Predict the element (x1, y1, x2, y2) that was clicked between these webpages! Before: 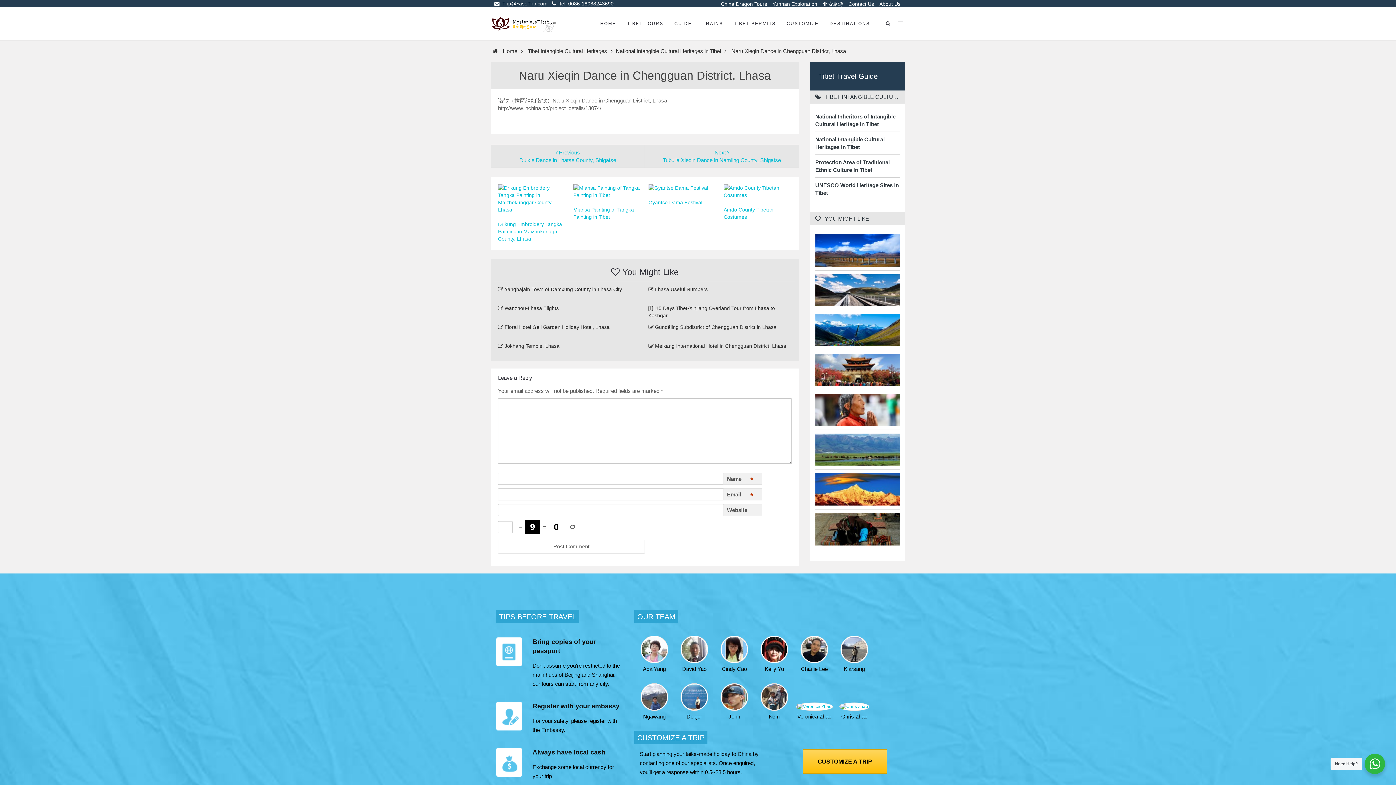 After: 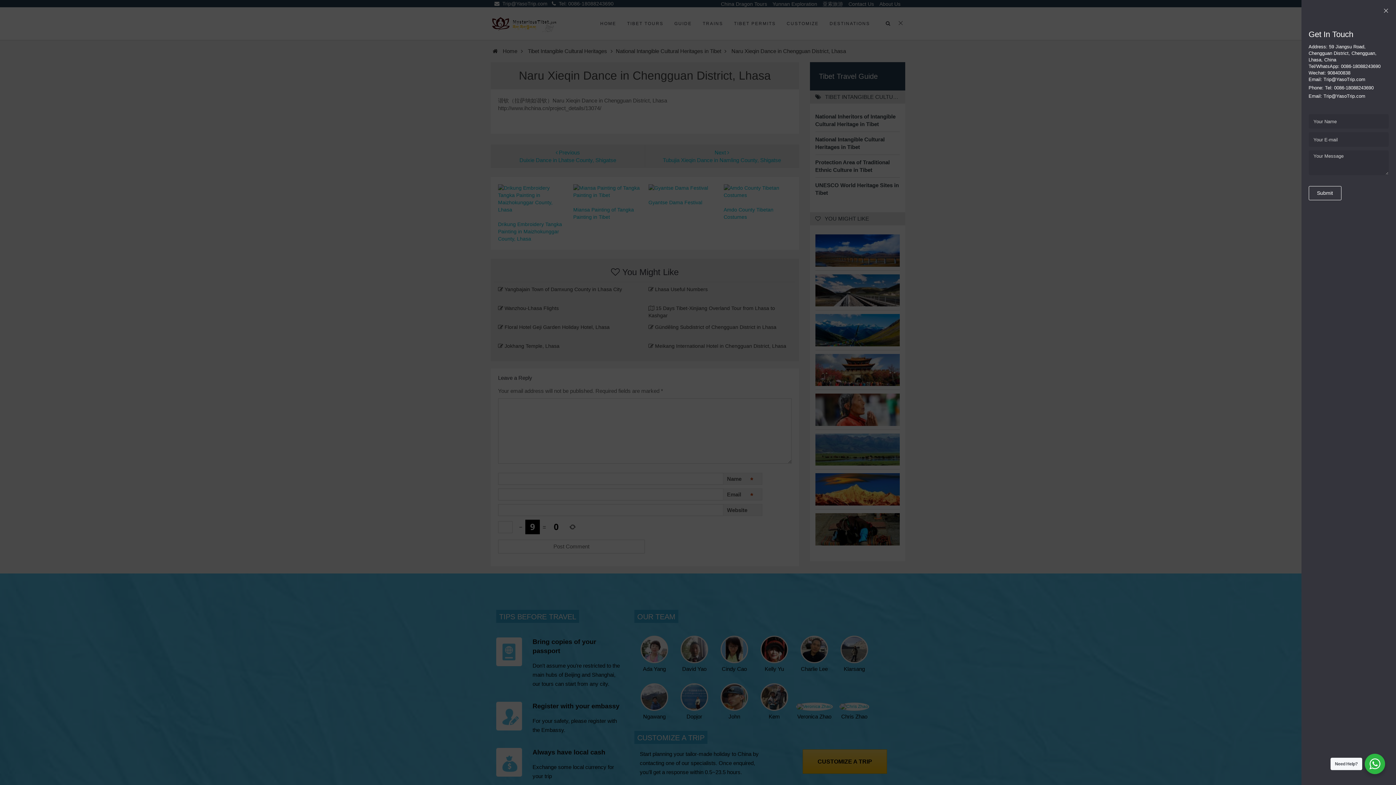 Action: bbox: (896, 7, 905, 39)